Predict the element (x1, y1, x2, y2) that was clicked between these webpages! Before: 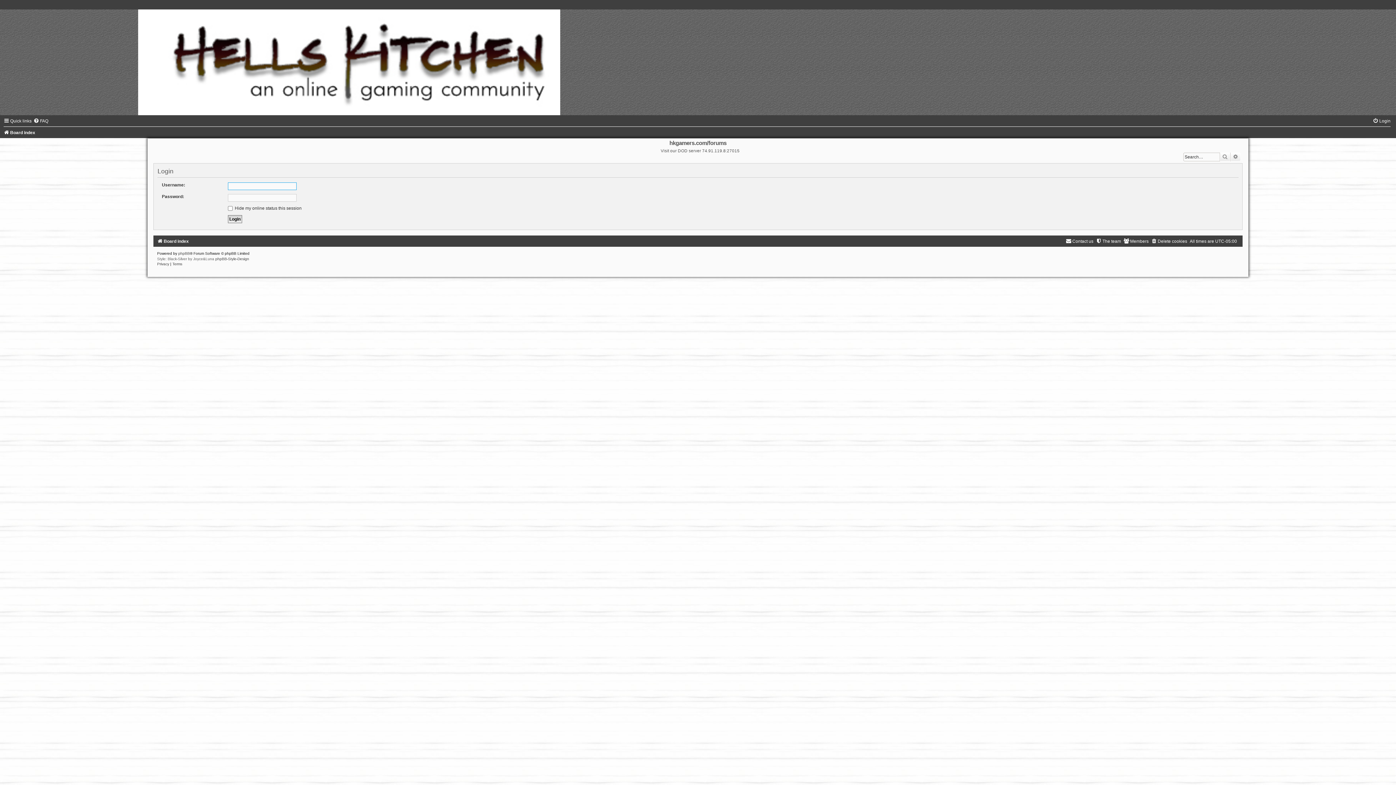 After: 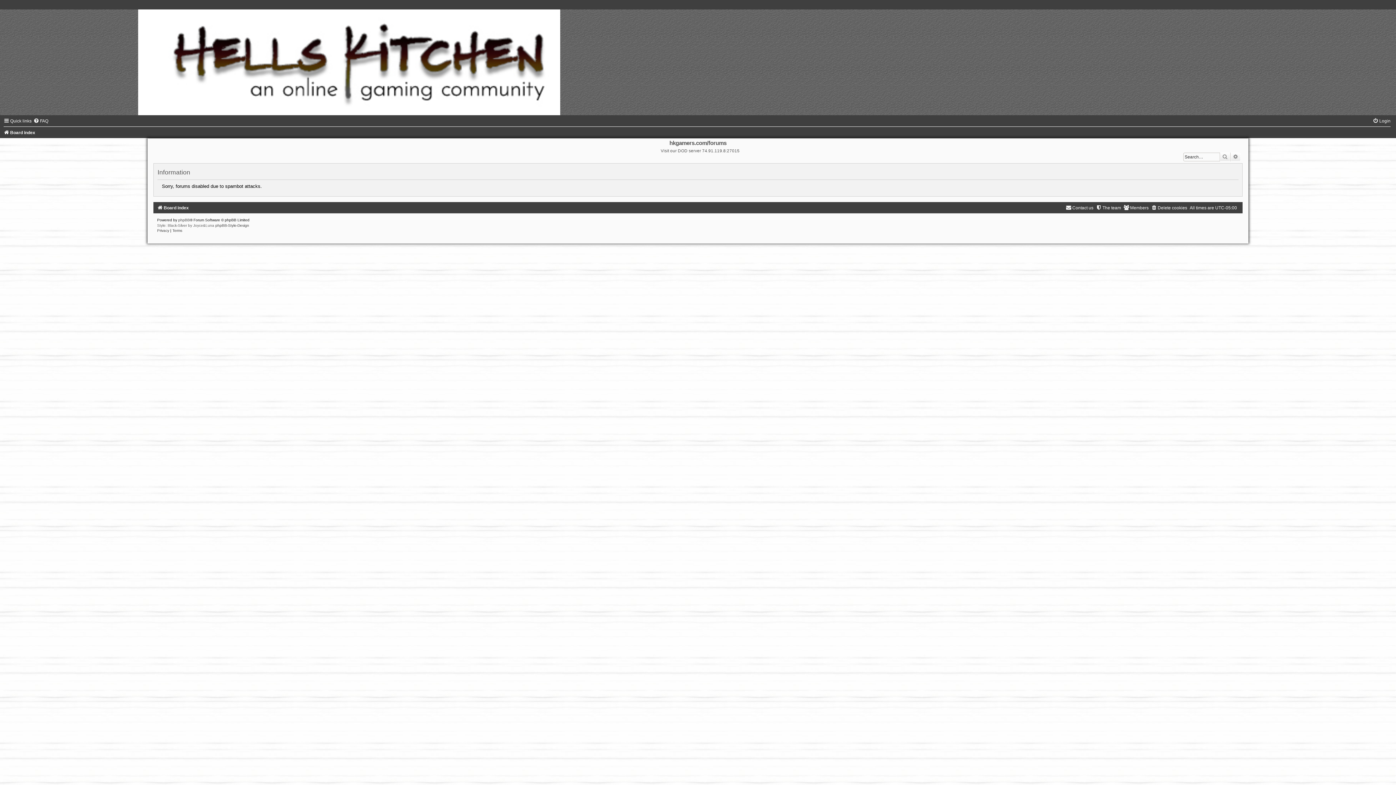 Action: bbox: (3, 130, 35, 135) label: Board index